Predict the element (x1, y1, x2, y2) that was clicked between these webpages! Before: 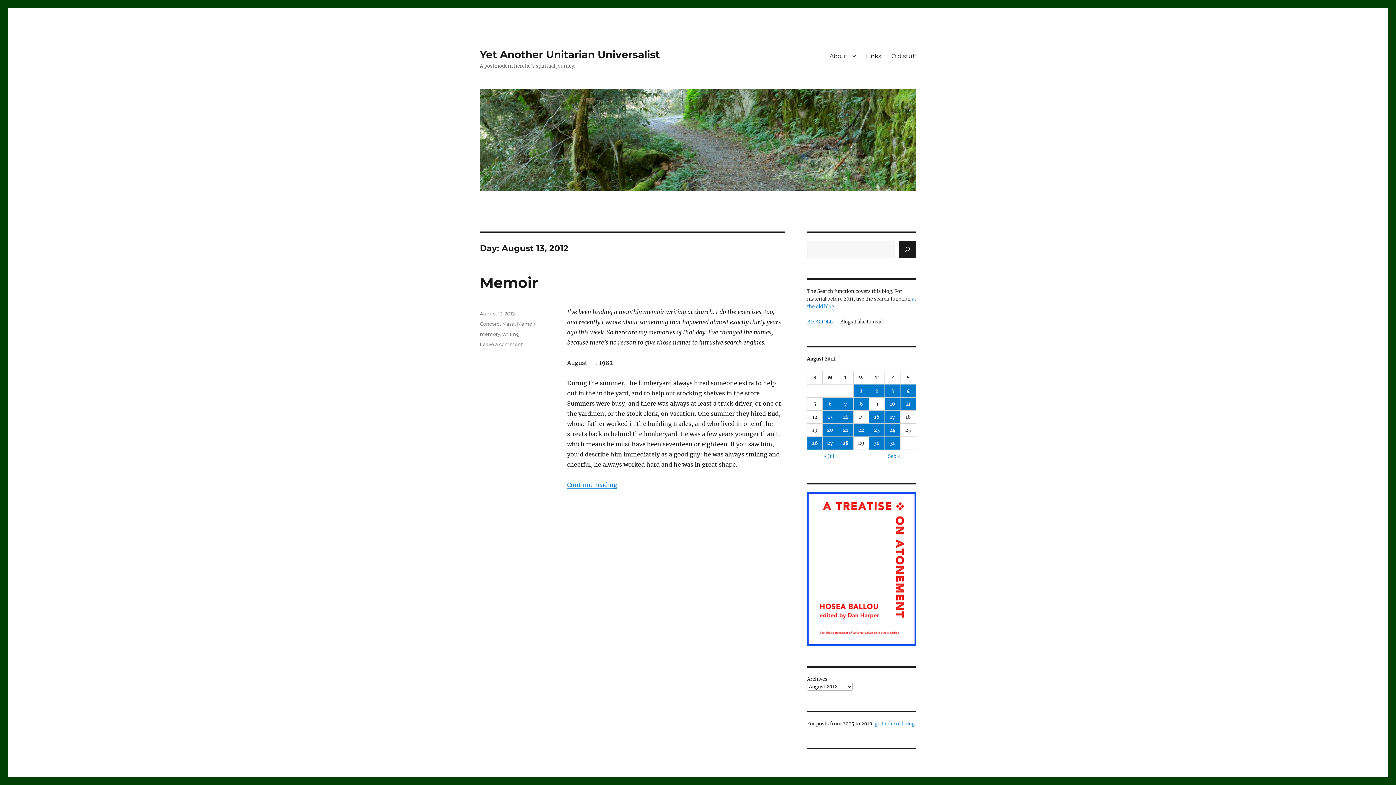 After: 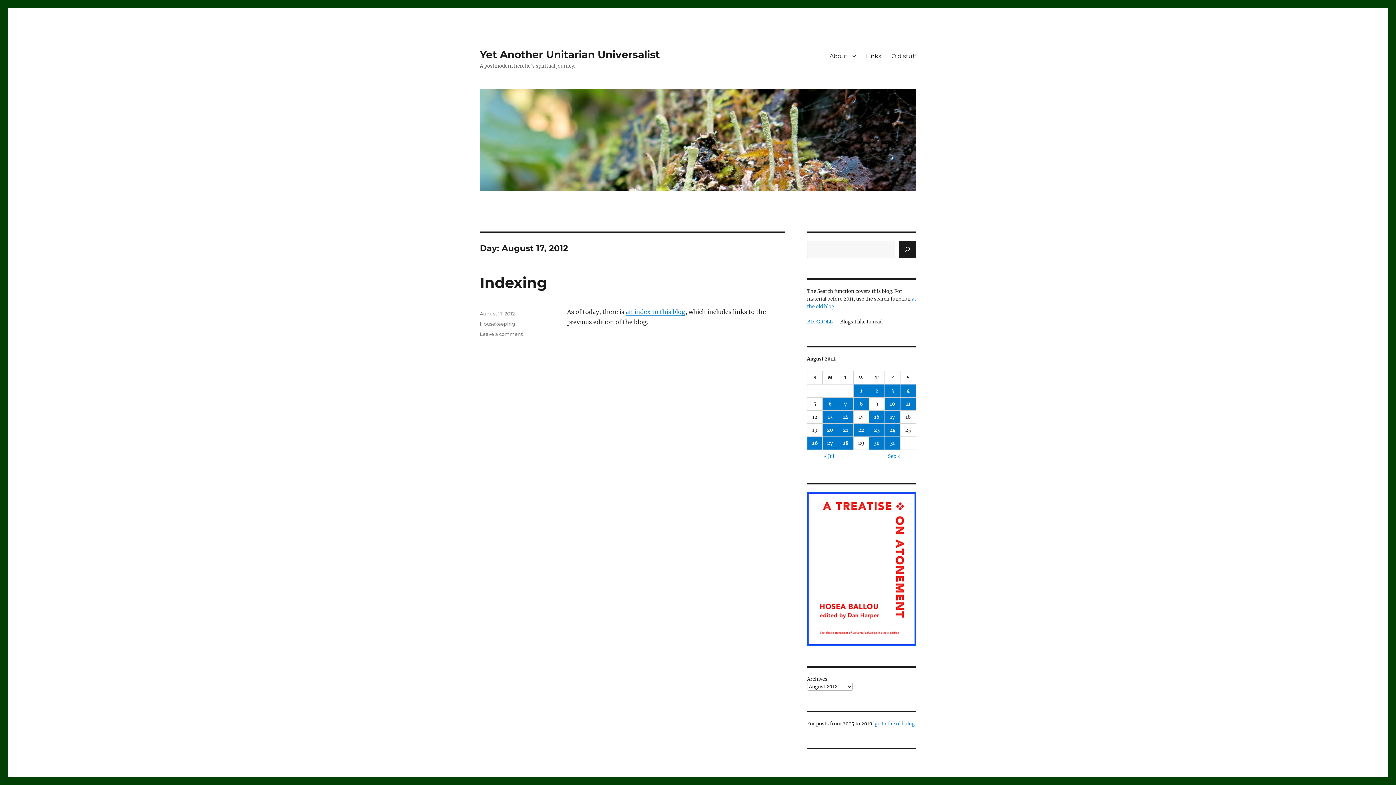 Action: label: Posts published on August 17, 2012 bbox: (885, 410, 900, 423)